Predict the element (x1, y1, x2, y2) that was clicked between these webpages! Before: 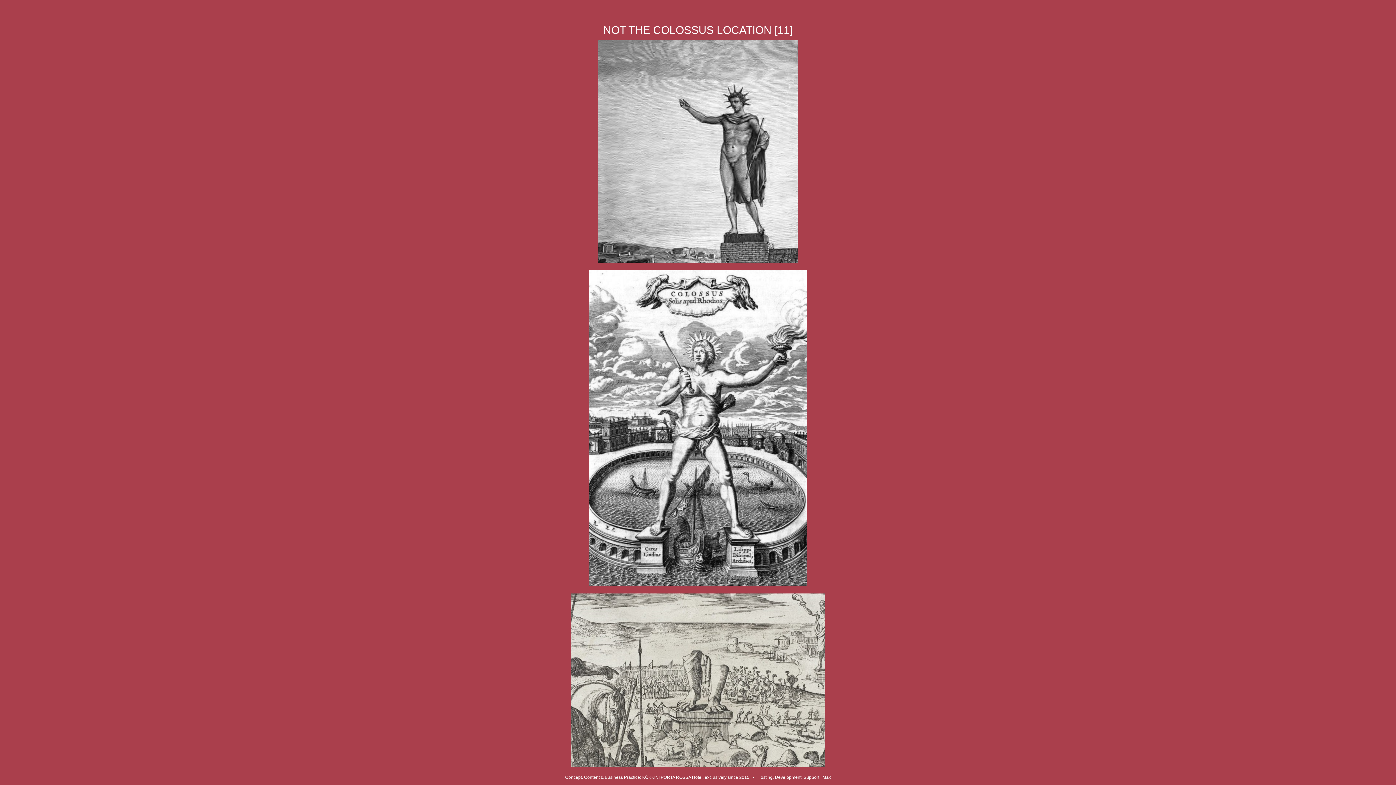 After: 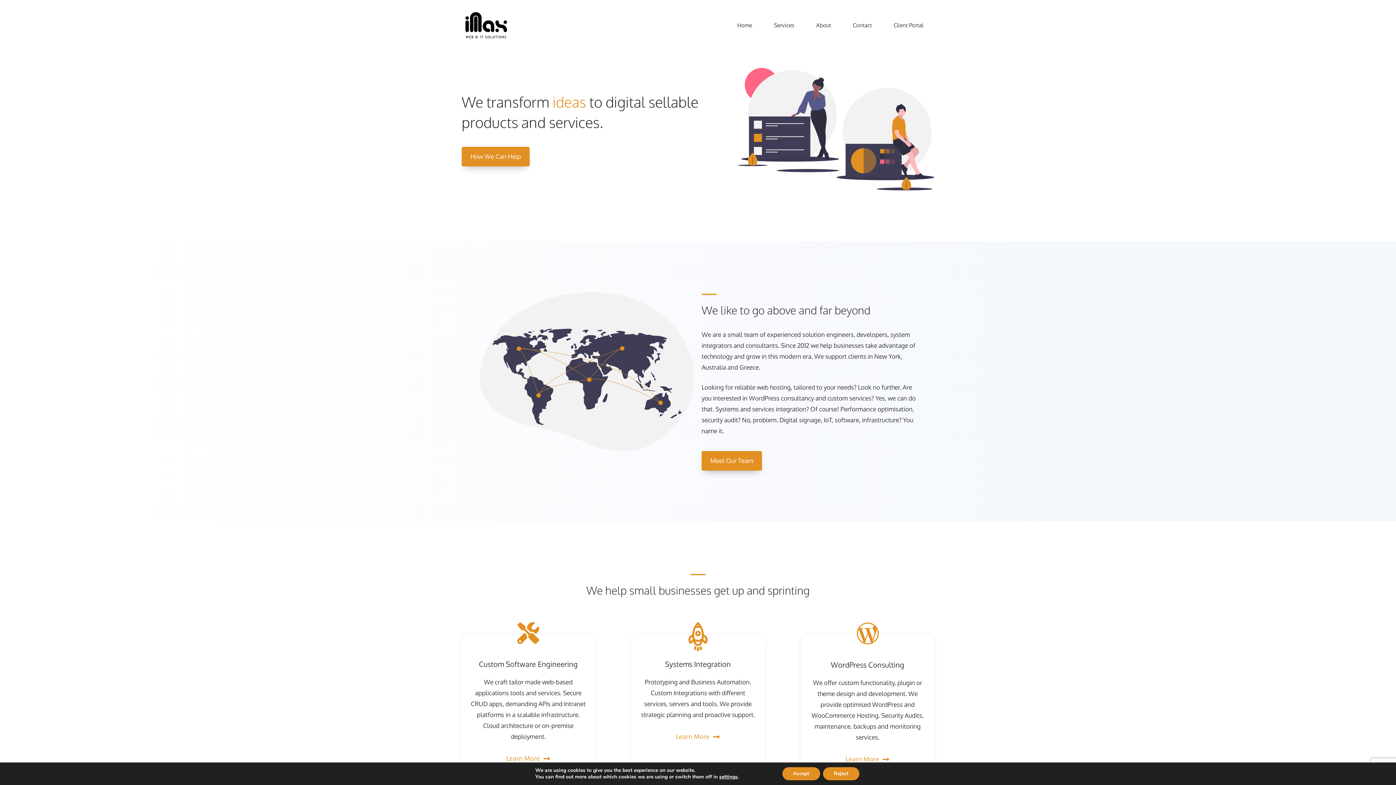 Action: label: iMax bbox: (821, 775, 831, 780)